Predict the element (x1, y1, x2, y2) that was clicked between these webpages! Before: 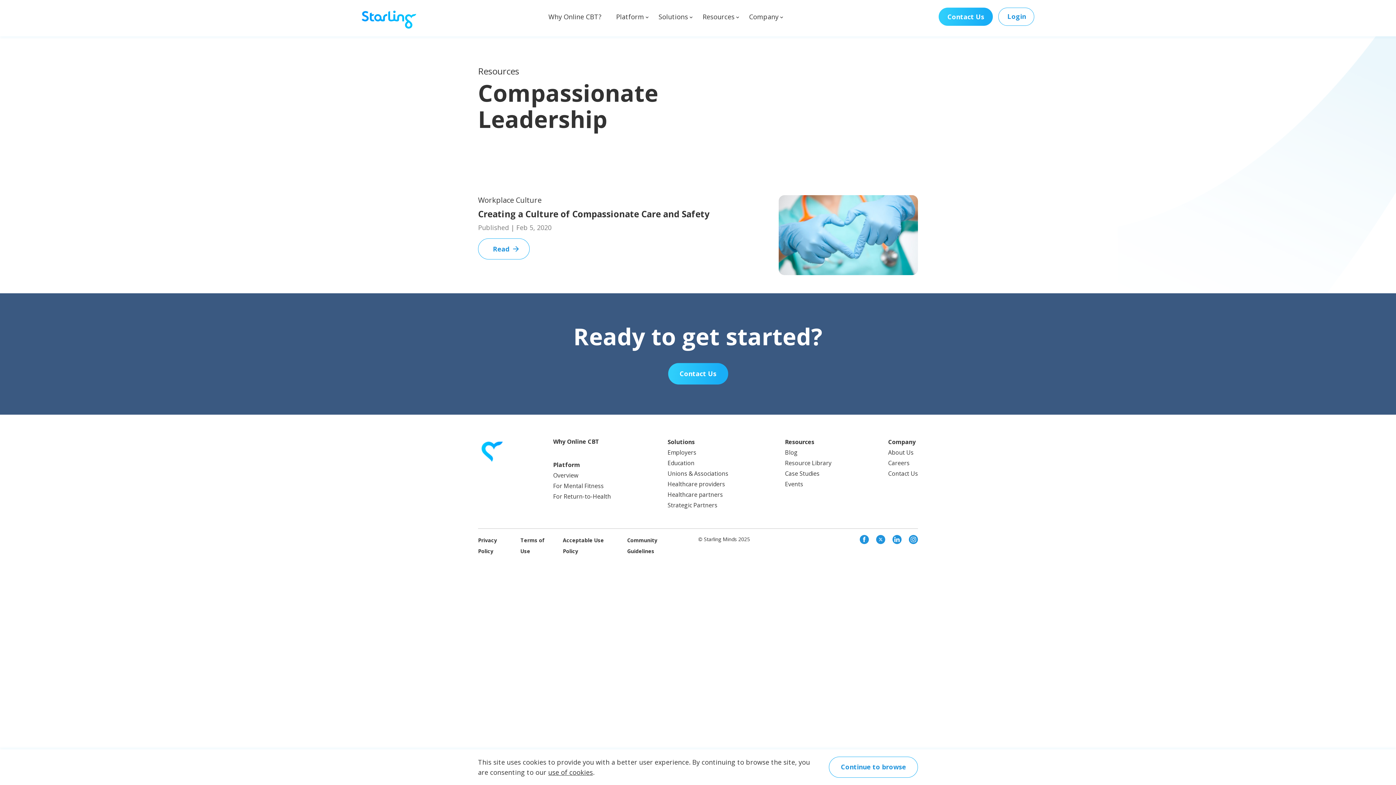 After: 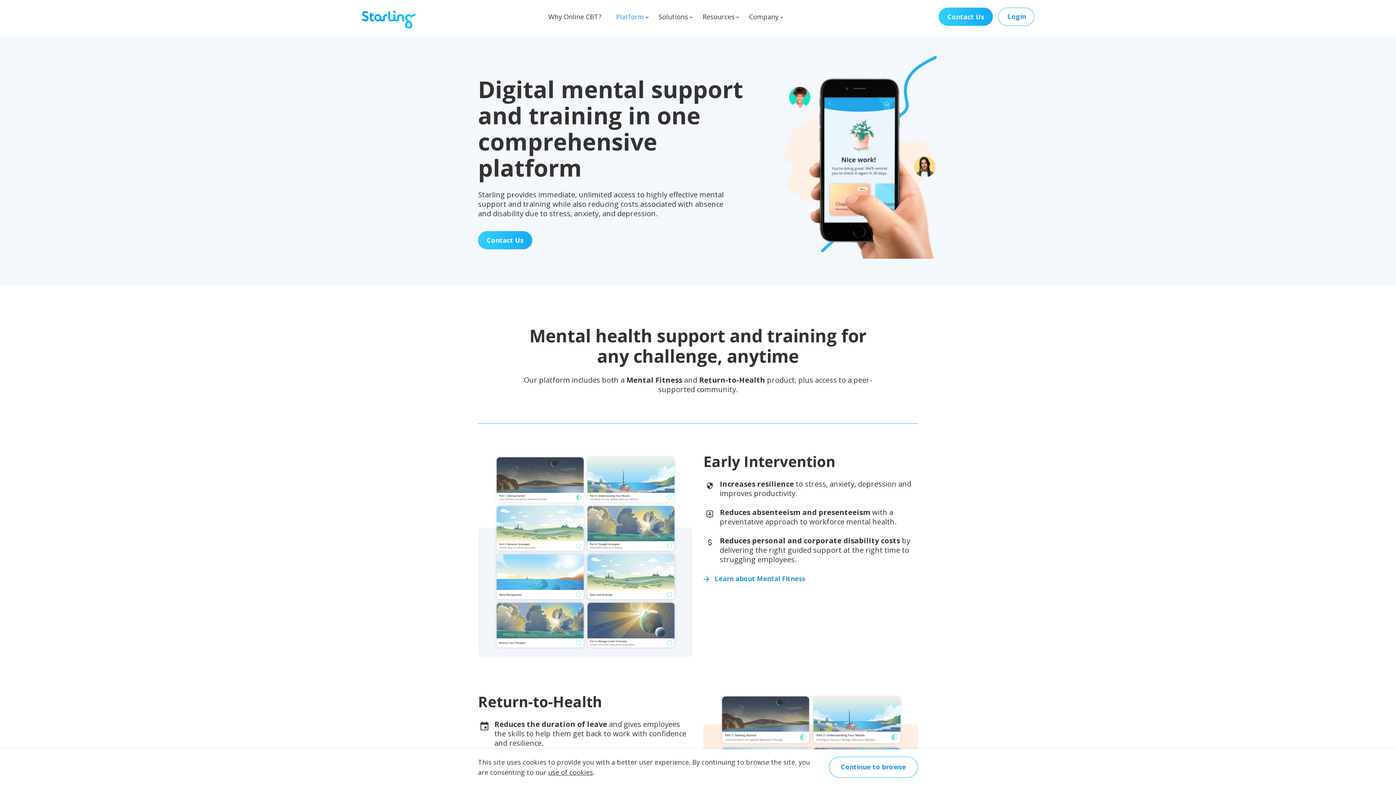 Action: bbox: (553, 471, 578, 479) label: Overview